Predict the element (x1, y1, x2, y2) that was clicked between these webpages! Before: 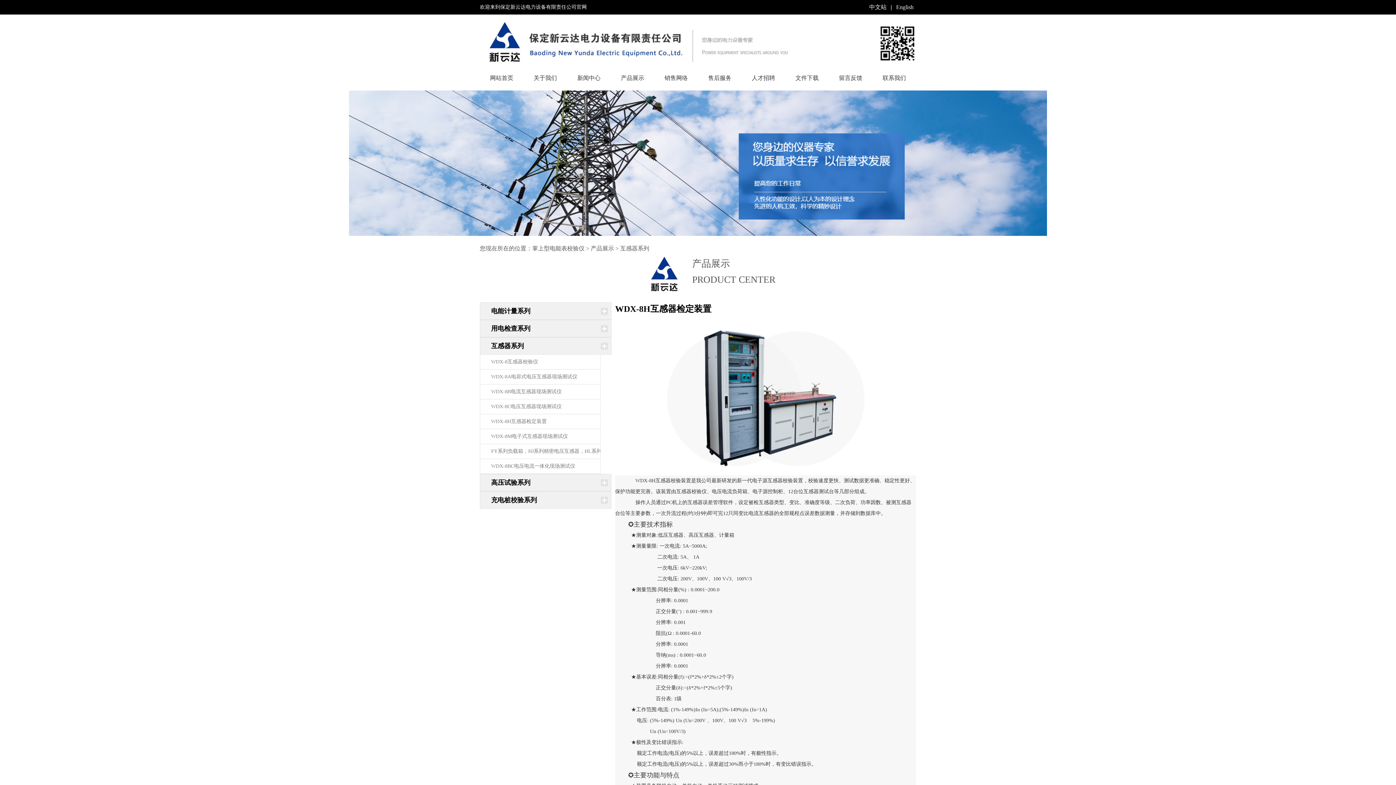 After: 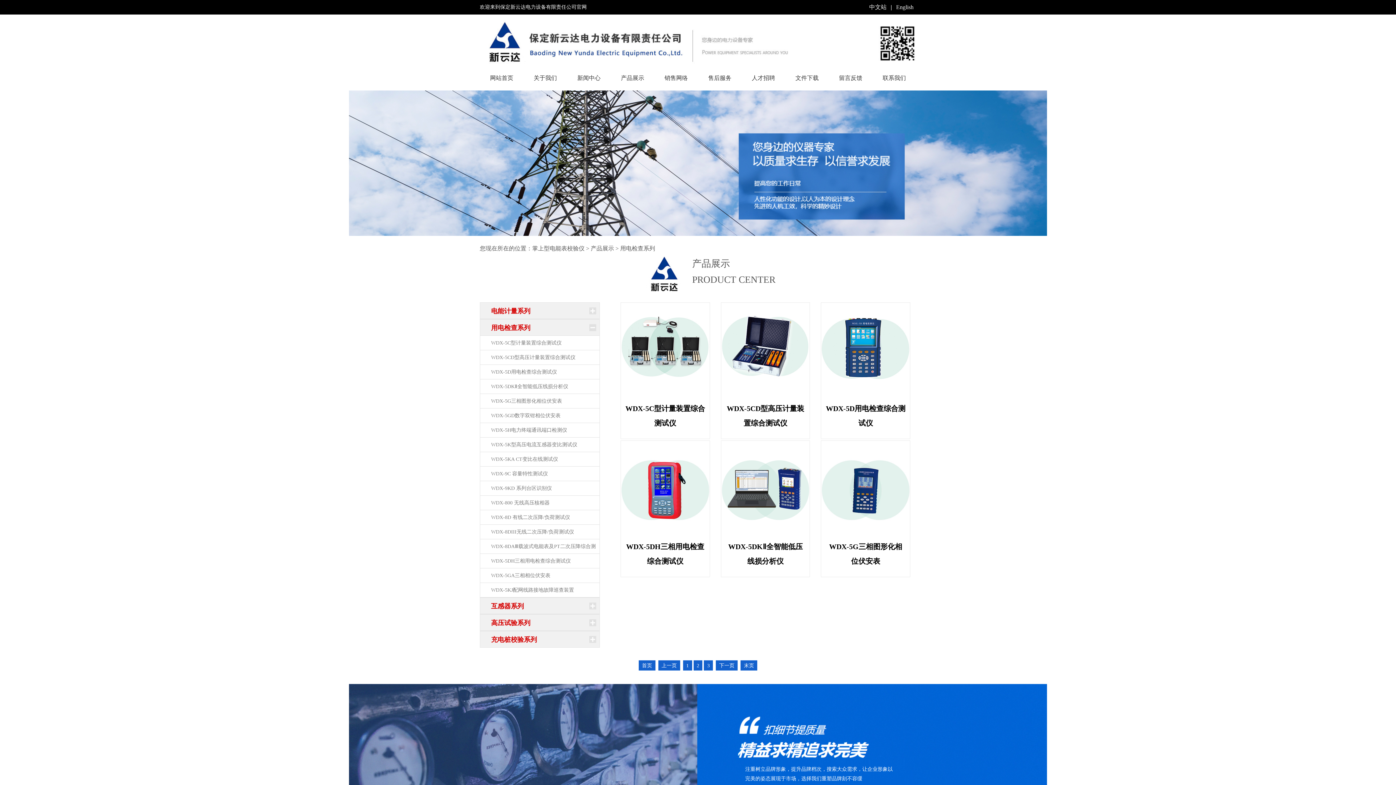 Action: bbox: (491, 325, 530, 332) label: 用电检查系列